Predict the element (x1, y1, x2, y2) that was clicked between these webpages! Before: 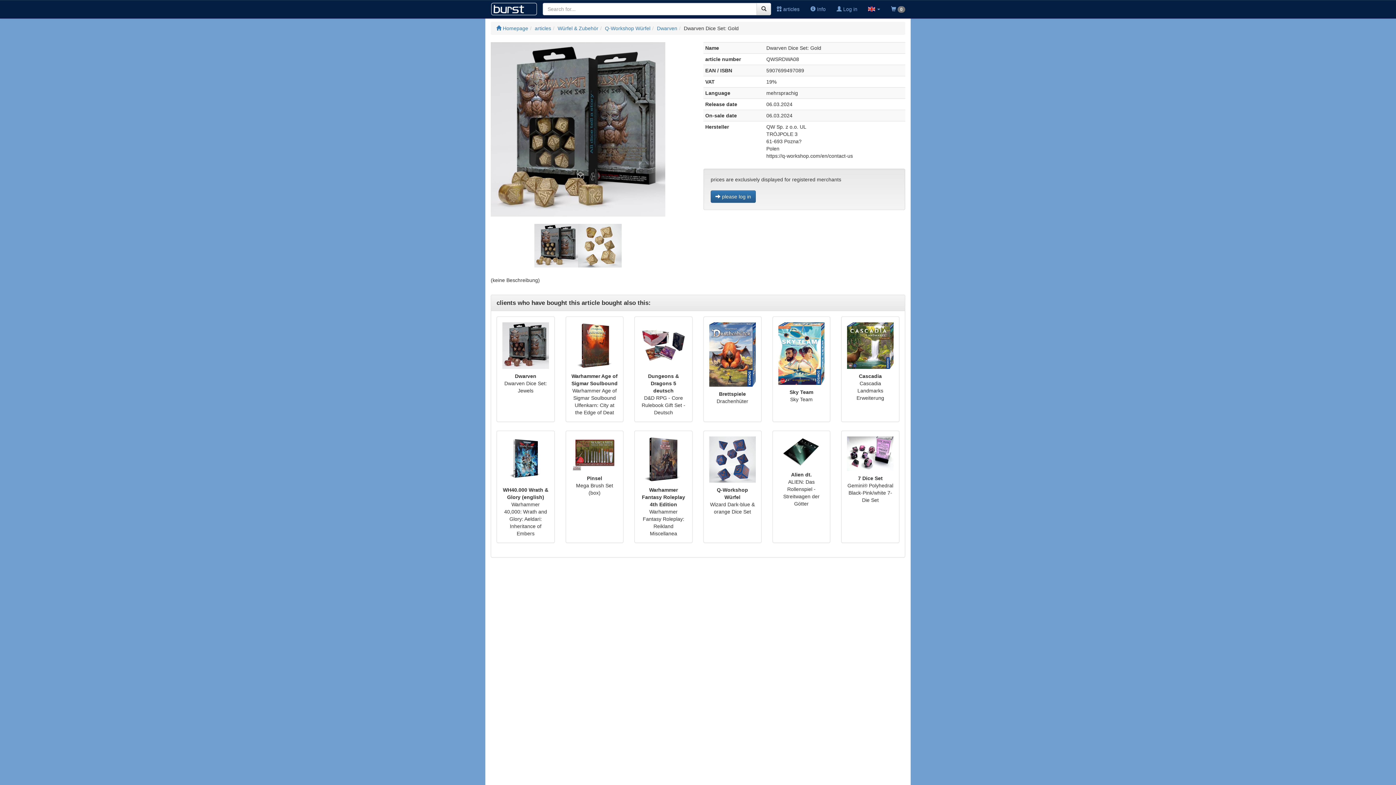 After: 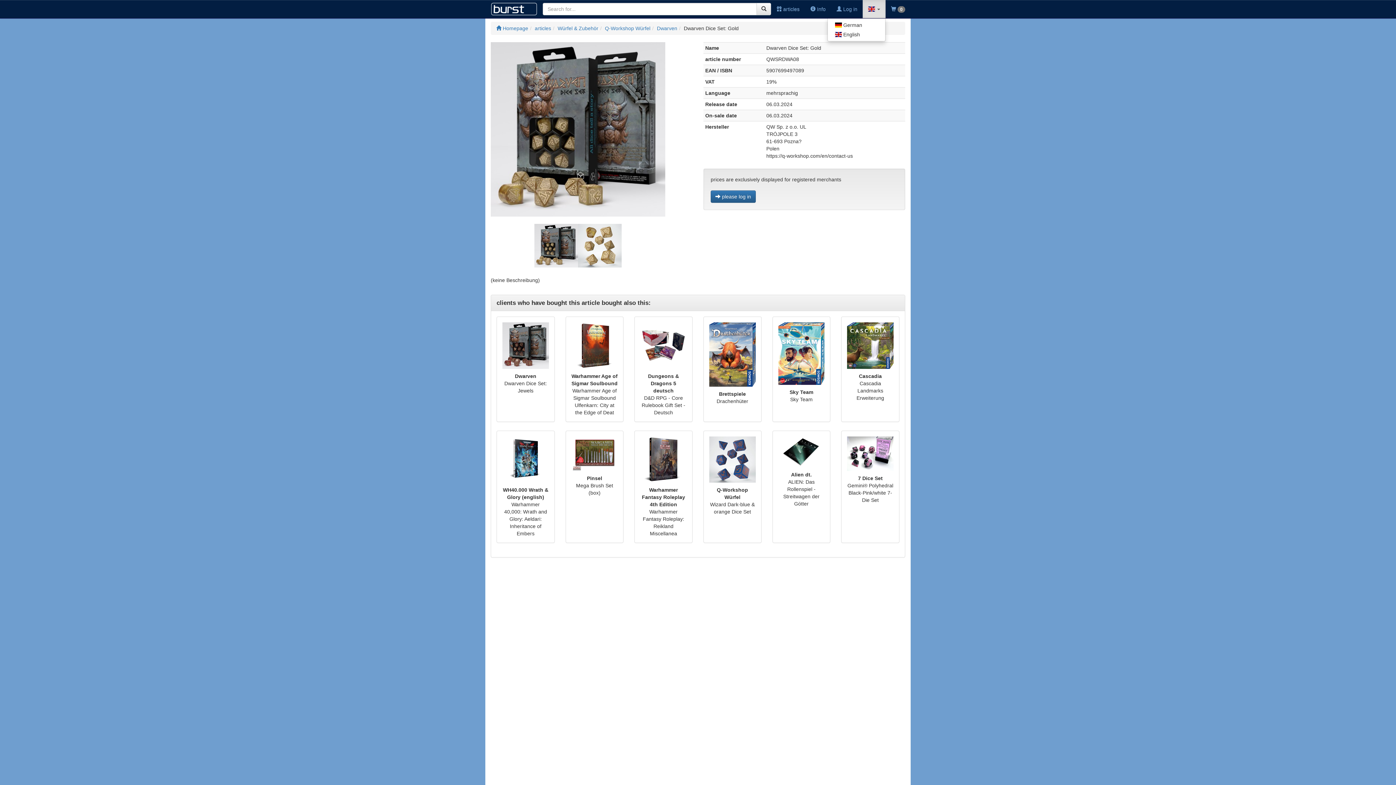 Action: bbox: (863, 0, 885, 18) label:  